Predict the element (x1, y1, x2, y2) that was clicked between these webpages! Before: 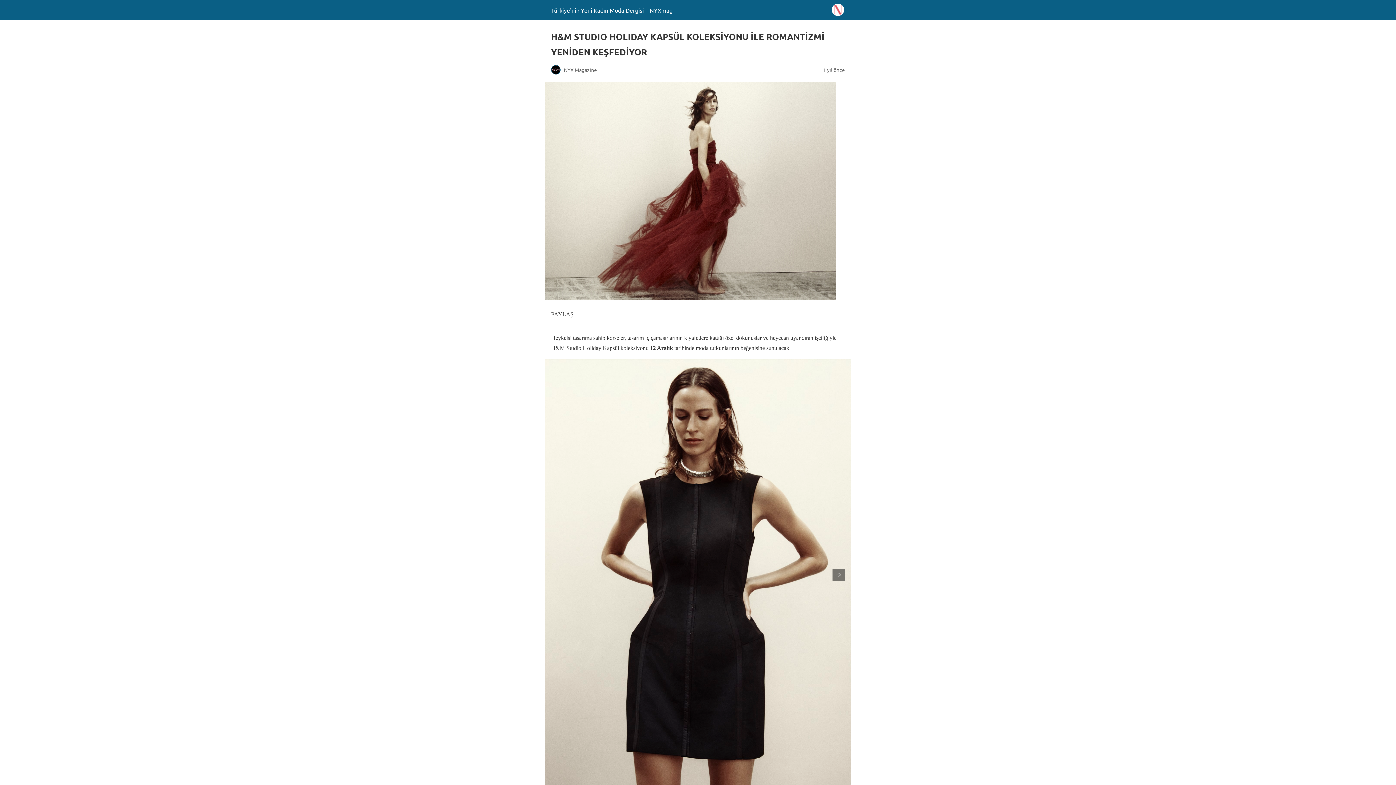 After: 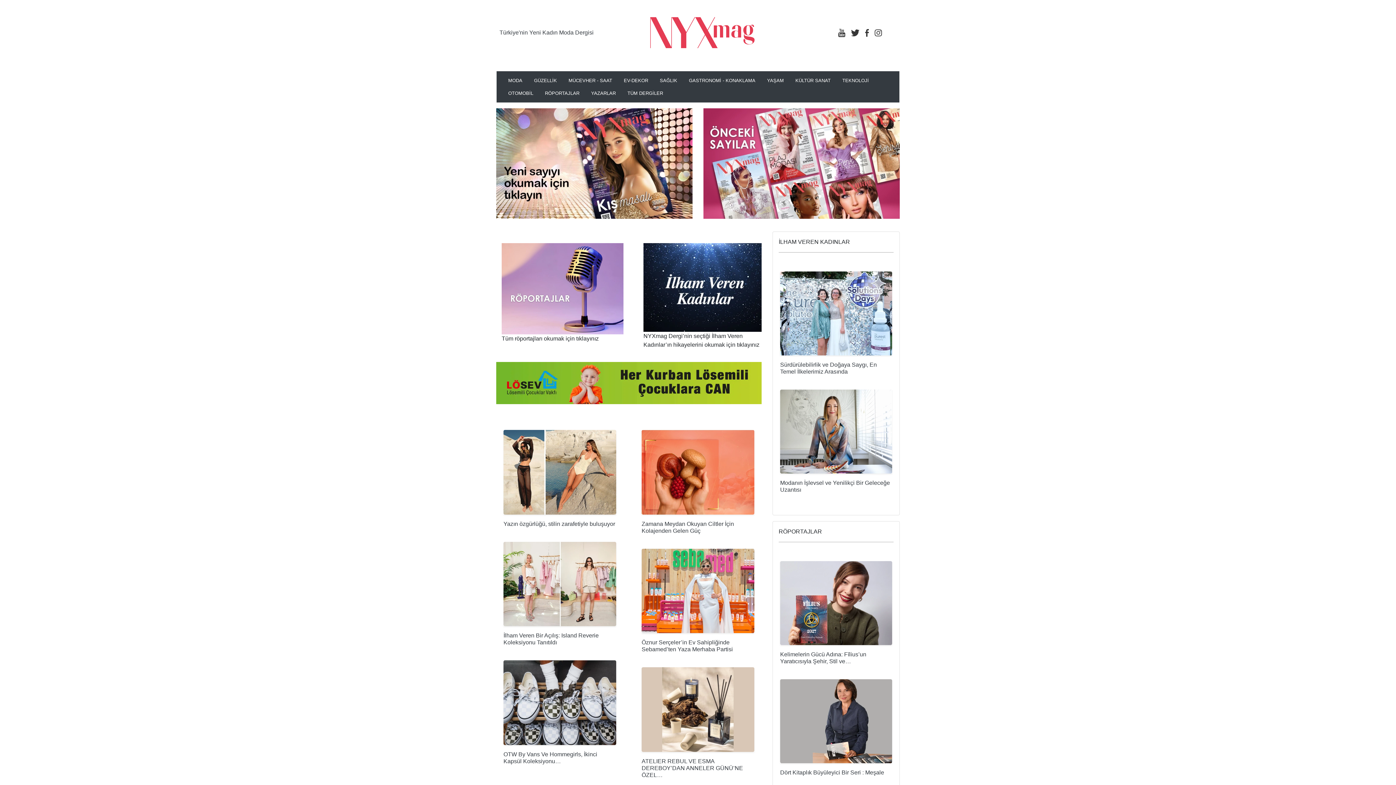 Action: bbox: (551, 6, 672, 13) label: Türkiye'nin Yeni Kadın Moda Dergisi – NYXmag